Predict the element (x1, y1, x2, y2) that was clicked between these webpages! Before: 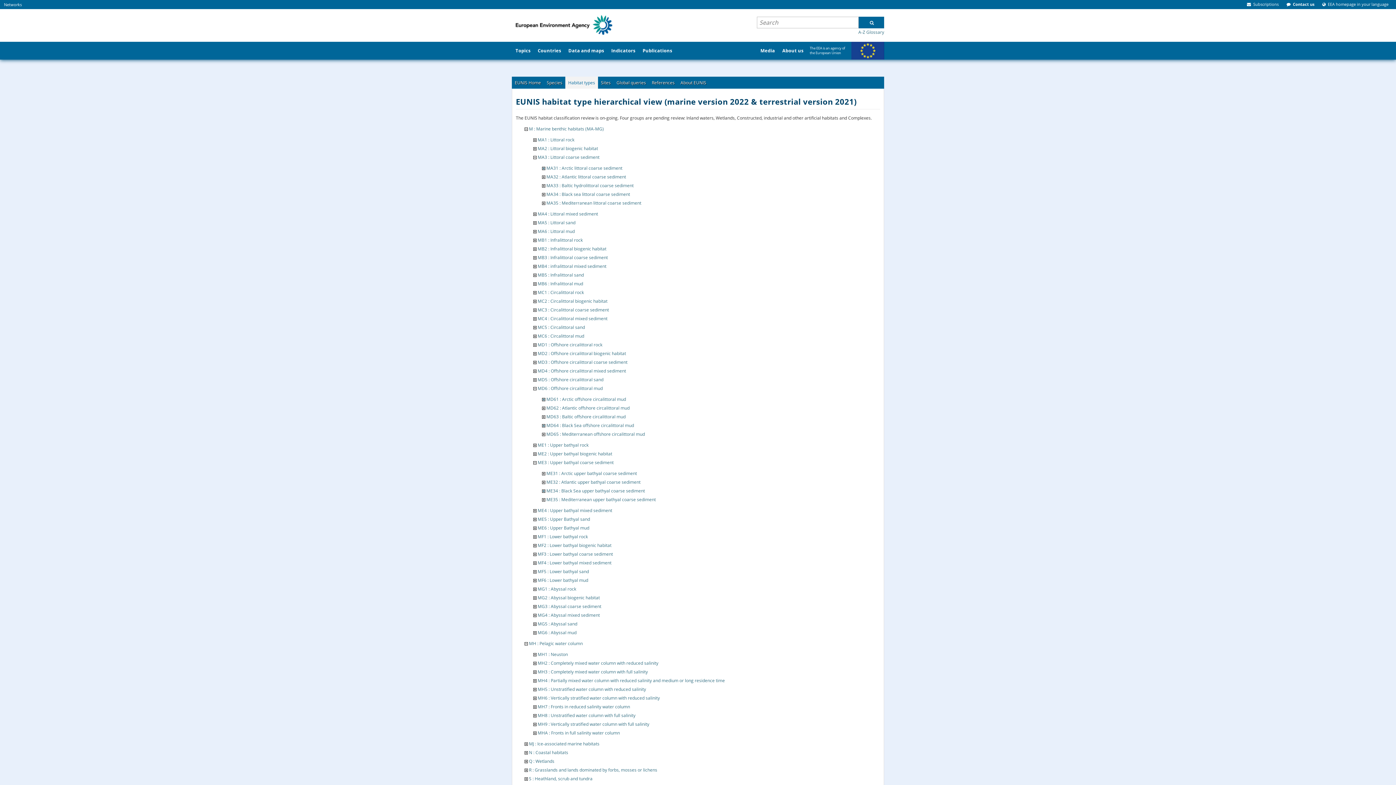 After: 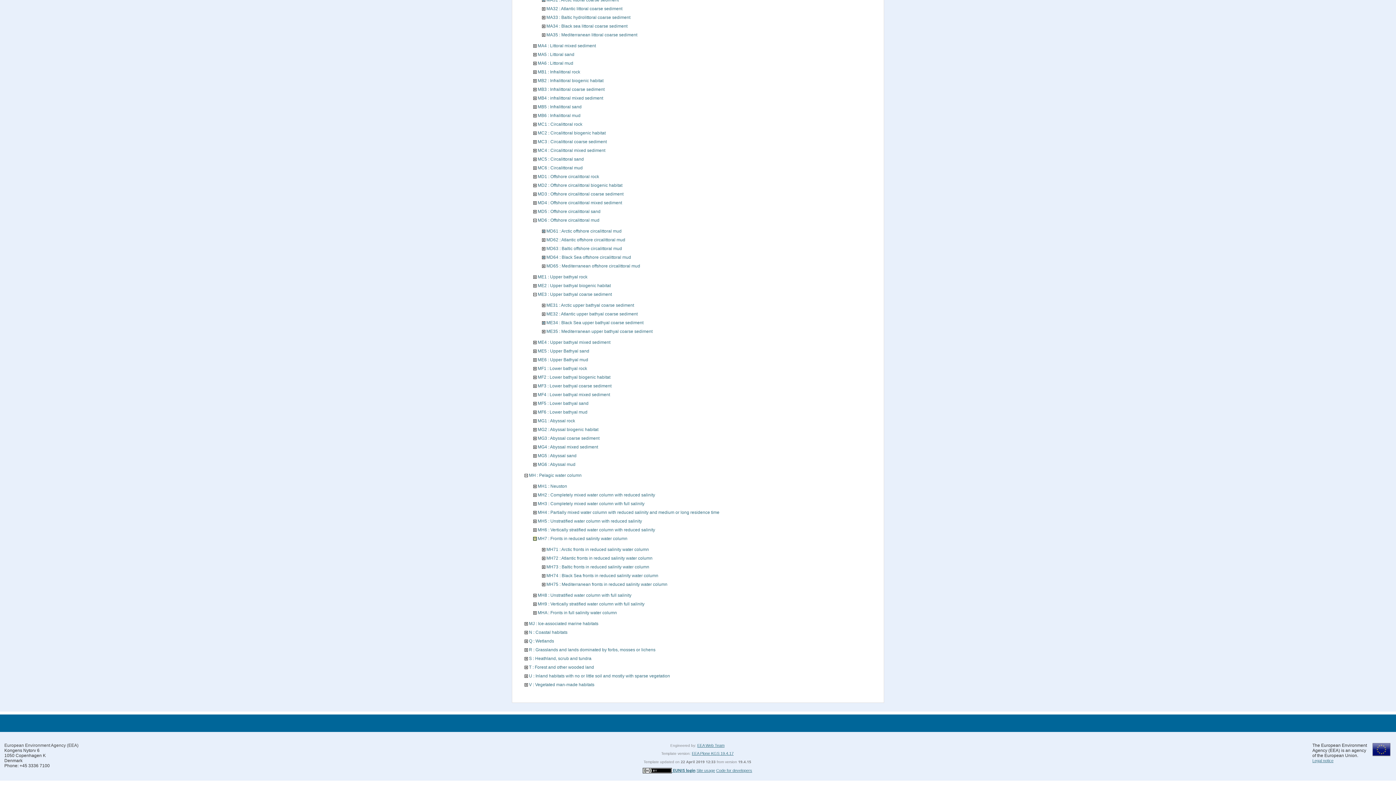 Action: bbox: (533, 703, 536, 710)